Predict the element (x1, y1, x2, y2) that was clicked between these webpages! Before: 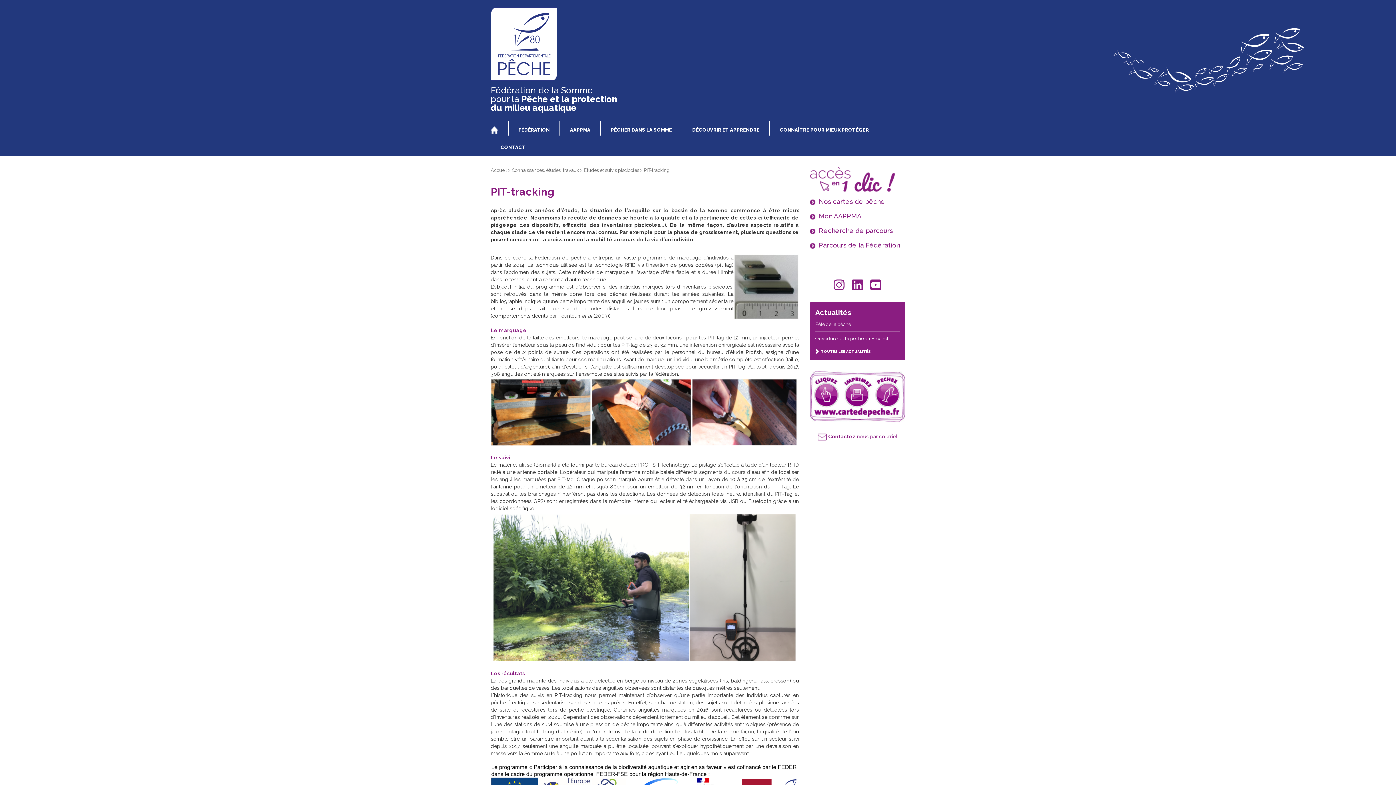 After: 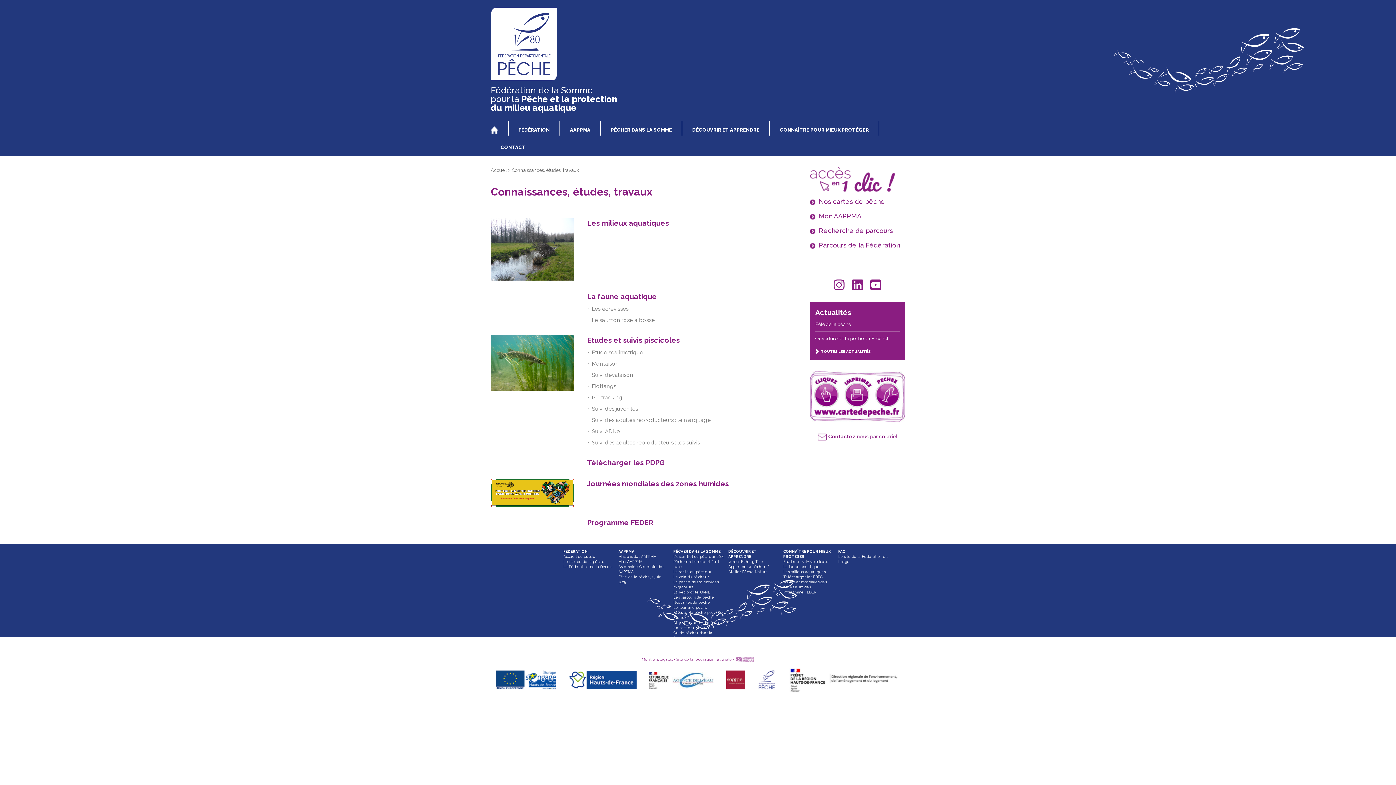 Action: bbox: (780, 127, 869, 132) label: CONNAÎTRE POUR MIEUX PROTÉGER